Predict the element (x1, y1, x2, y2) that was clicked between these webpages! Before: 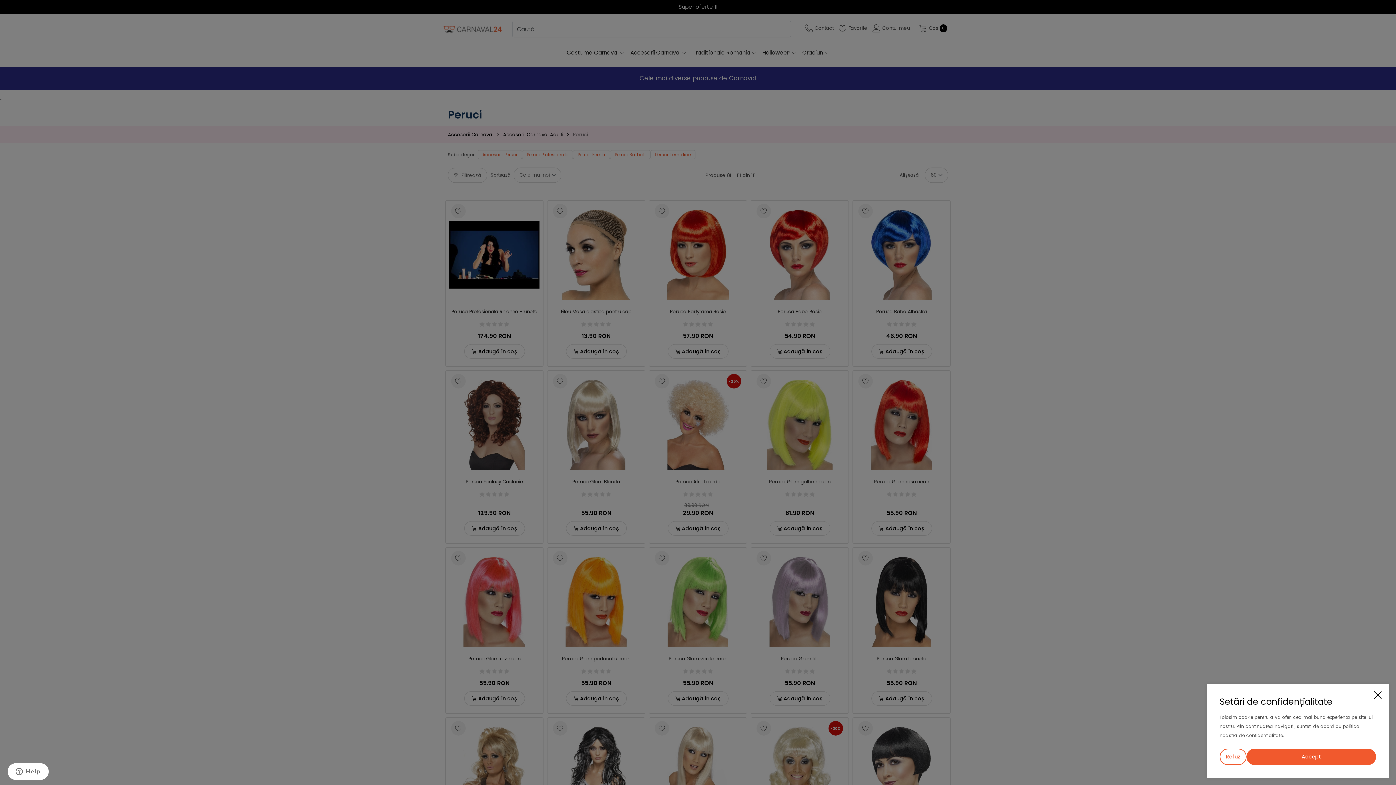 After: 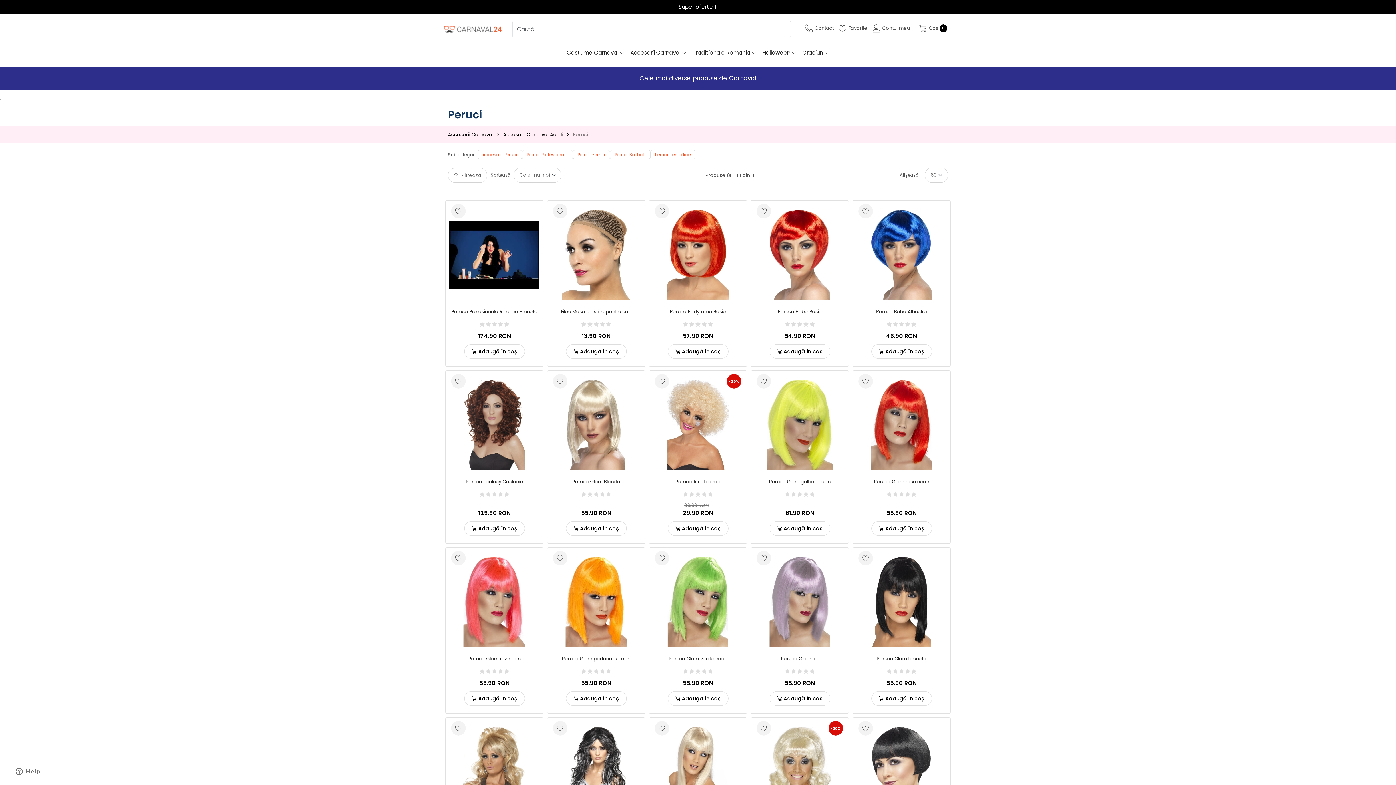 Action: bbox: (1246, 749, 1376, 765) label: Accept